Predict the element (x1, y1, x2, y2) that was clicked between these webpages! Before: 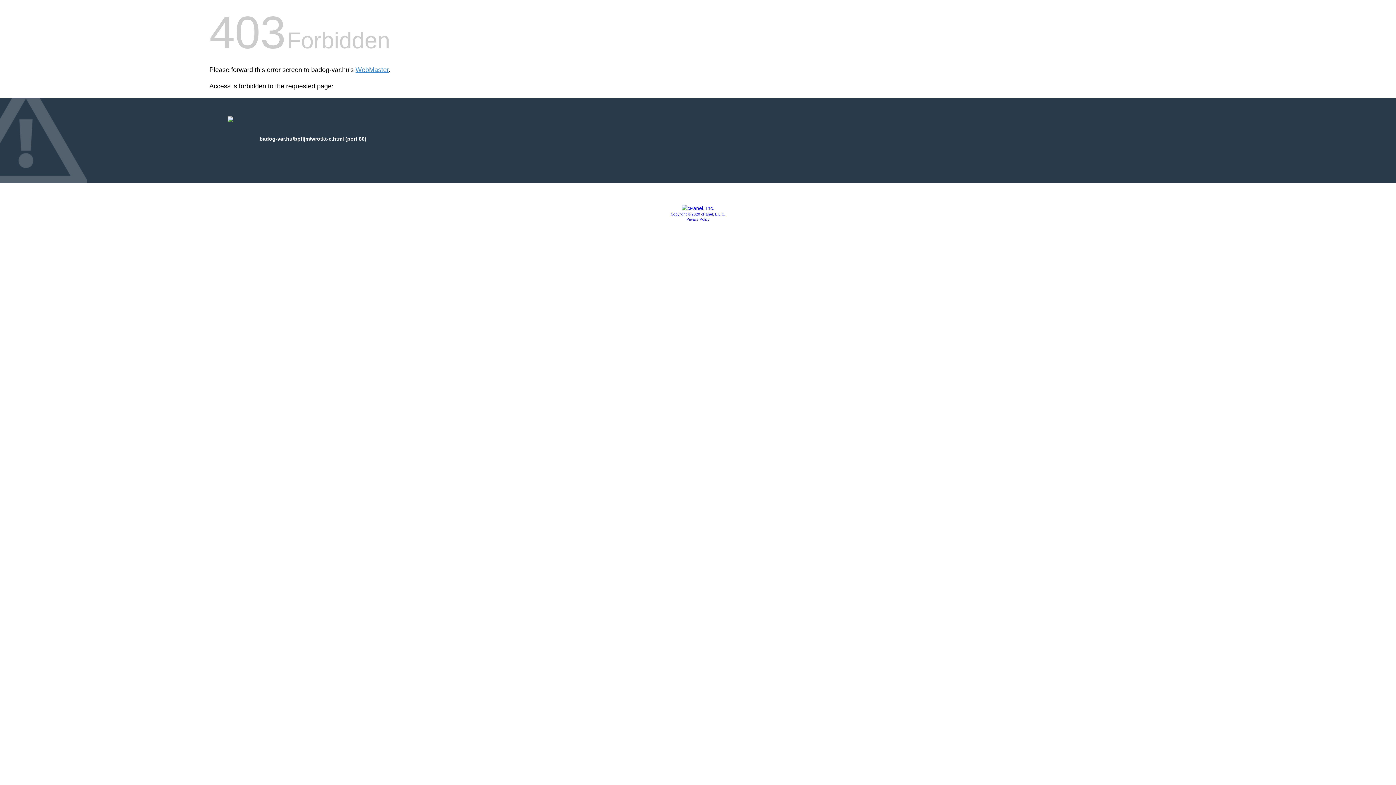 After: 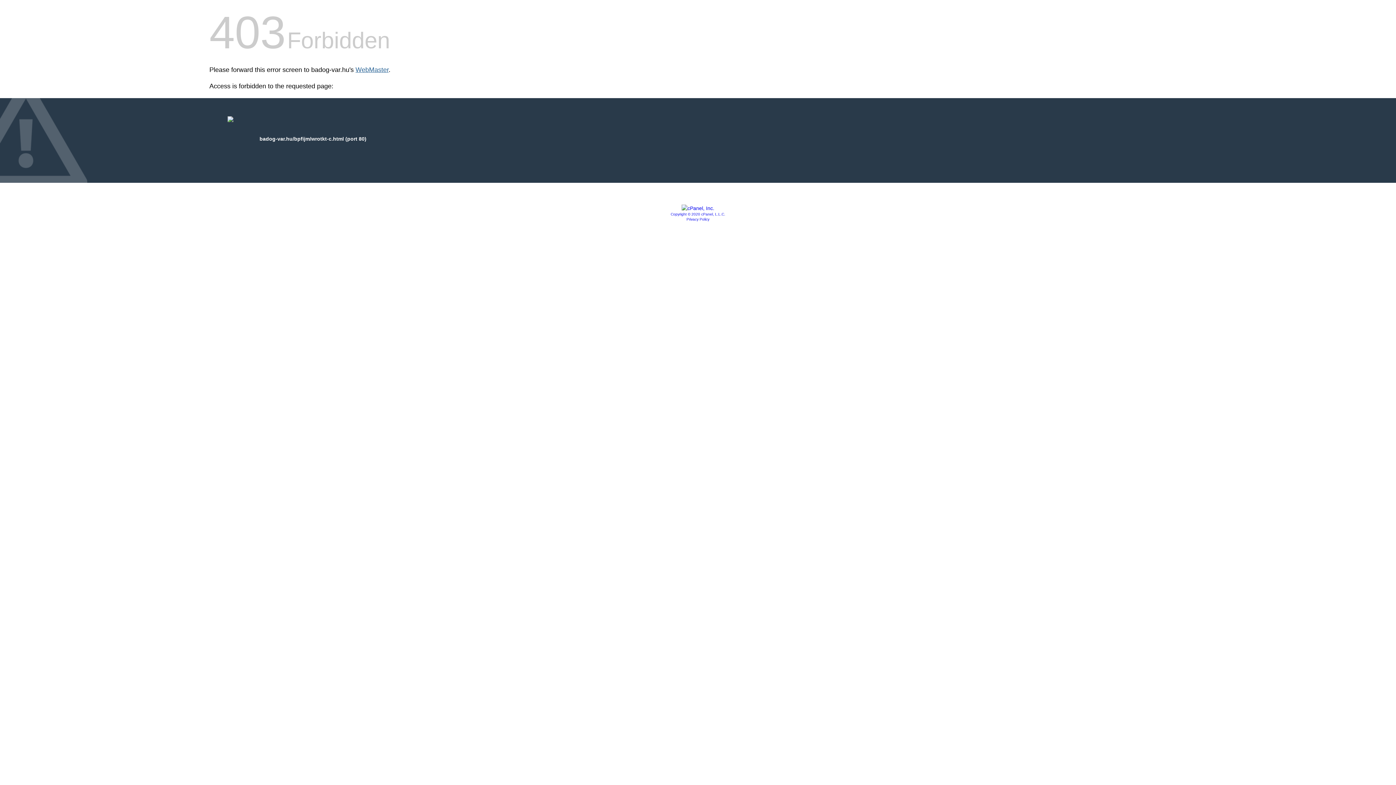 Action: label: WebMaster bbox: (355, 66, 388, 73)